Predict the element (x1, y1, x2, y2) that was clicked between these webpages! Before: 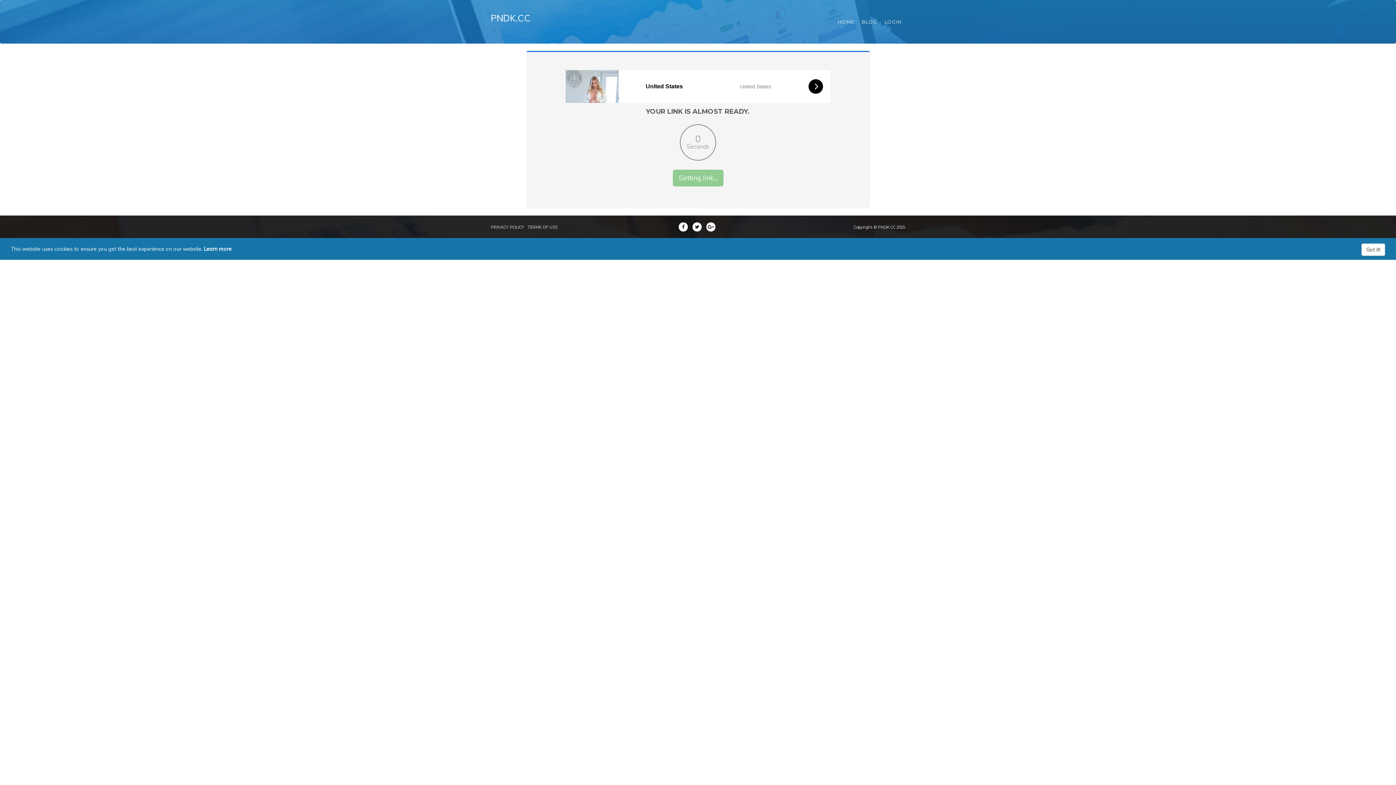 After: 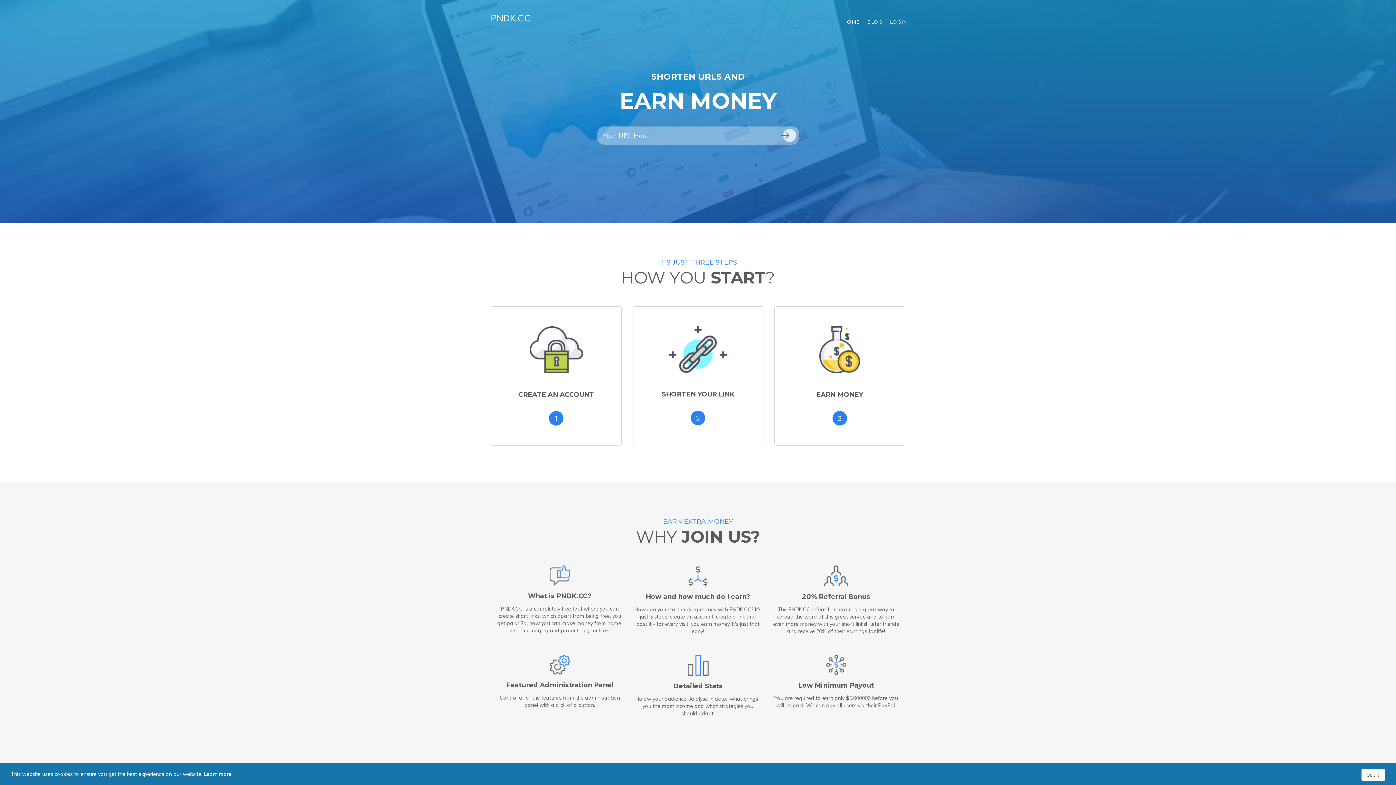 Action: label: HOME bbox: (834, 9, 858, 34)